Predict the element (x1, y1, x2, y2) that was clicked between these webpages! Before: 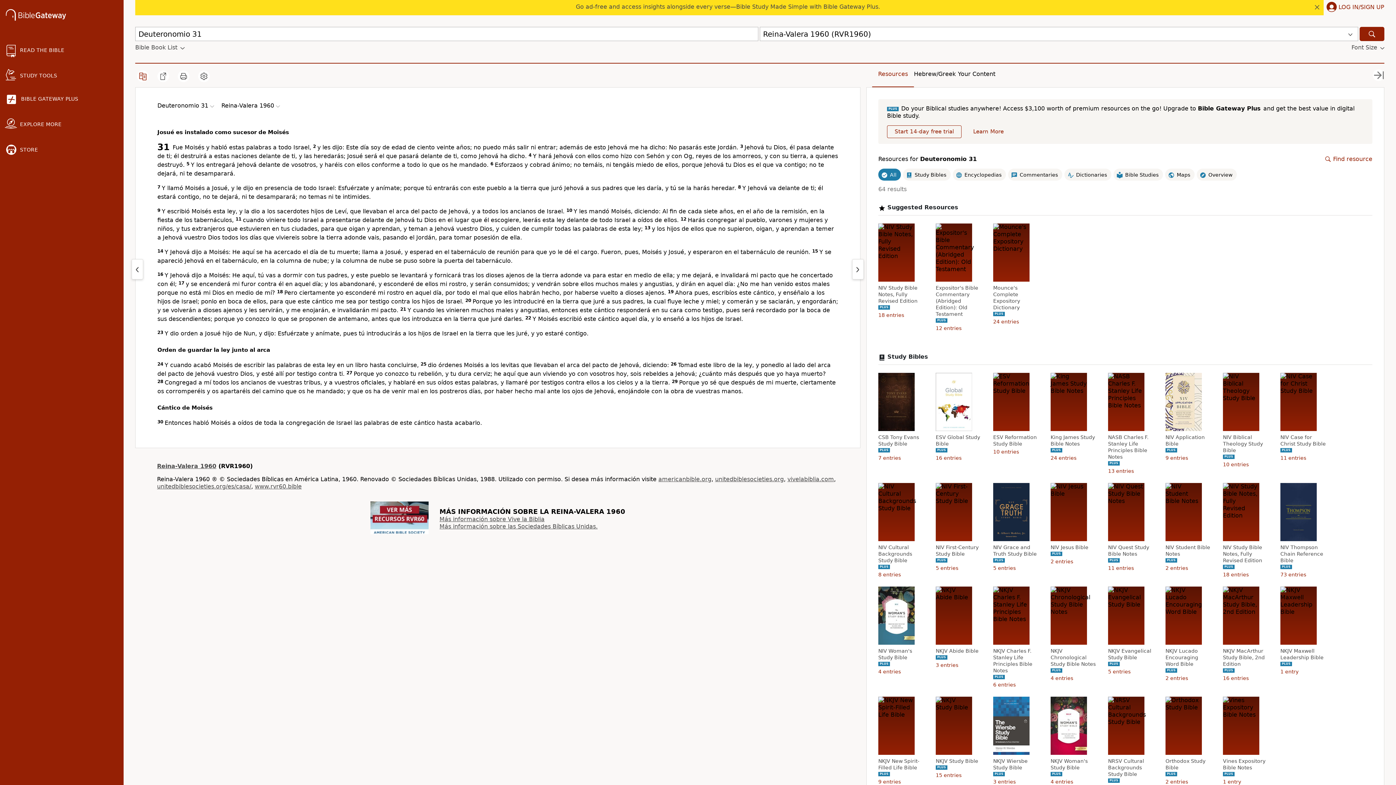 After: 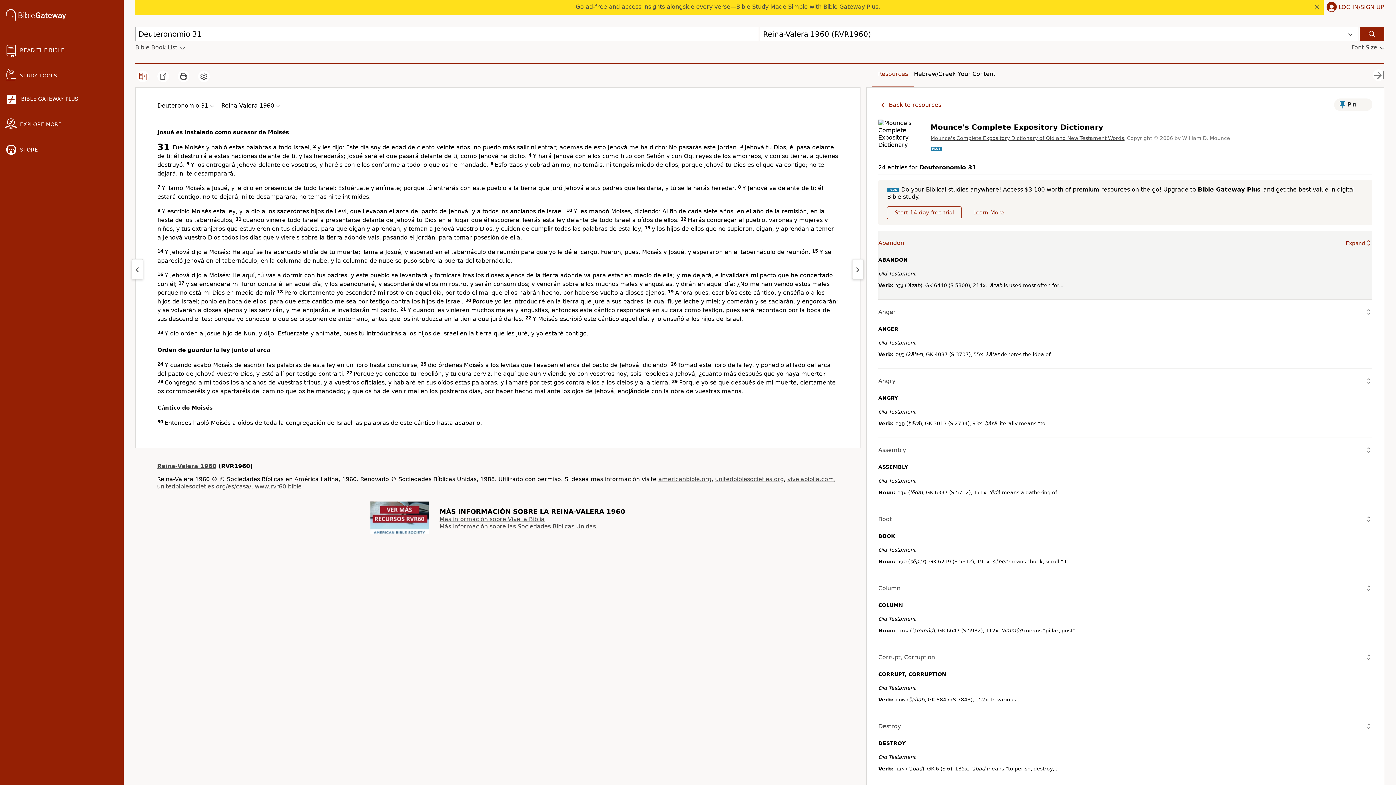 Action: bbox: (993, 284, 1040, 310) label: Mounce's Complete Expository Dictionary